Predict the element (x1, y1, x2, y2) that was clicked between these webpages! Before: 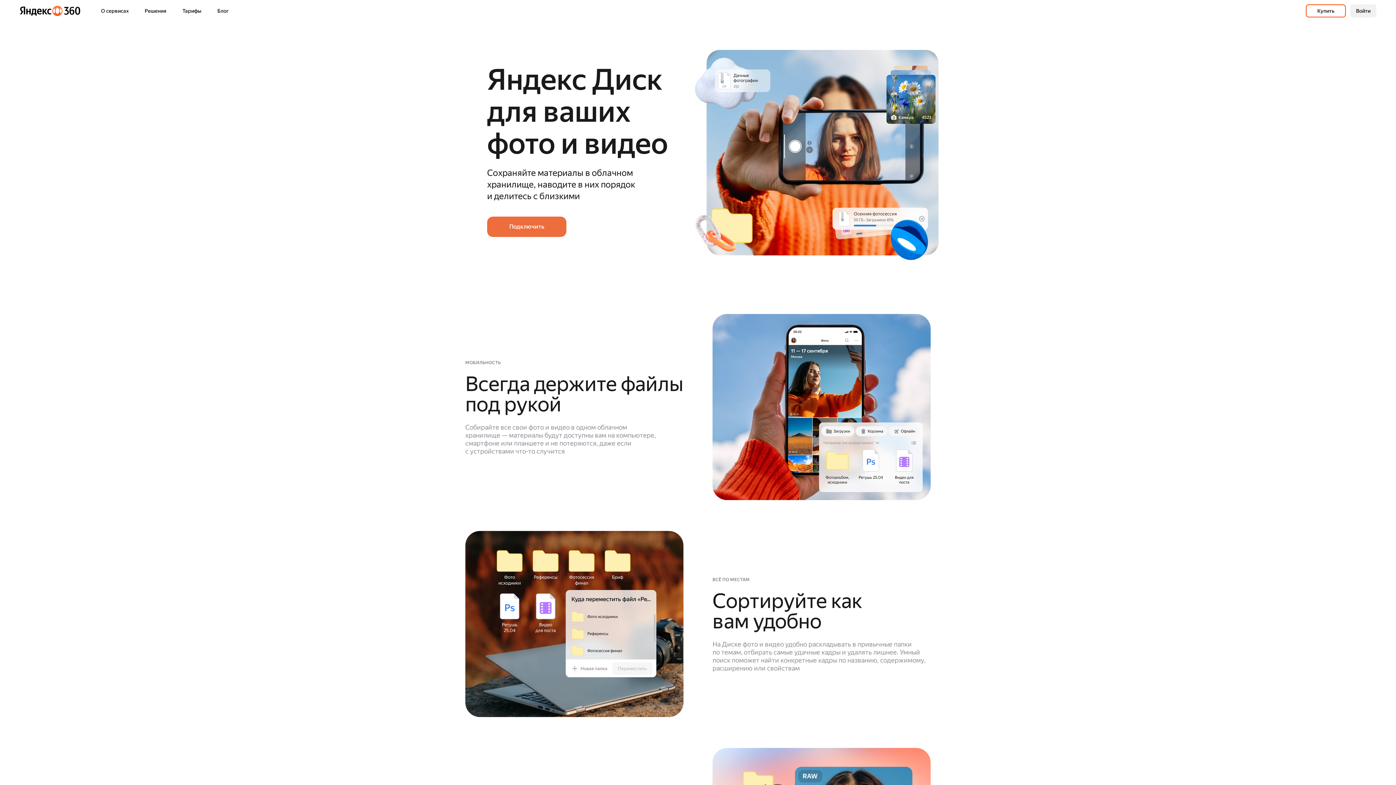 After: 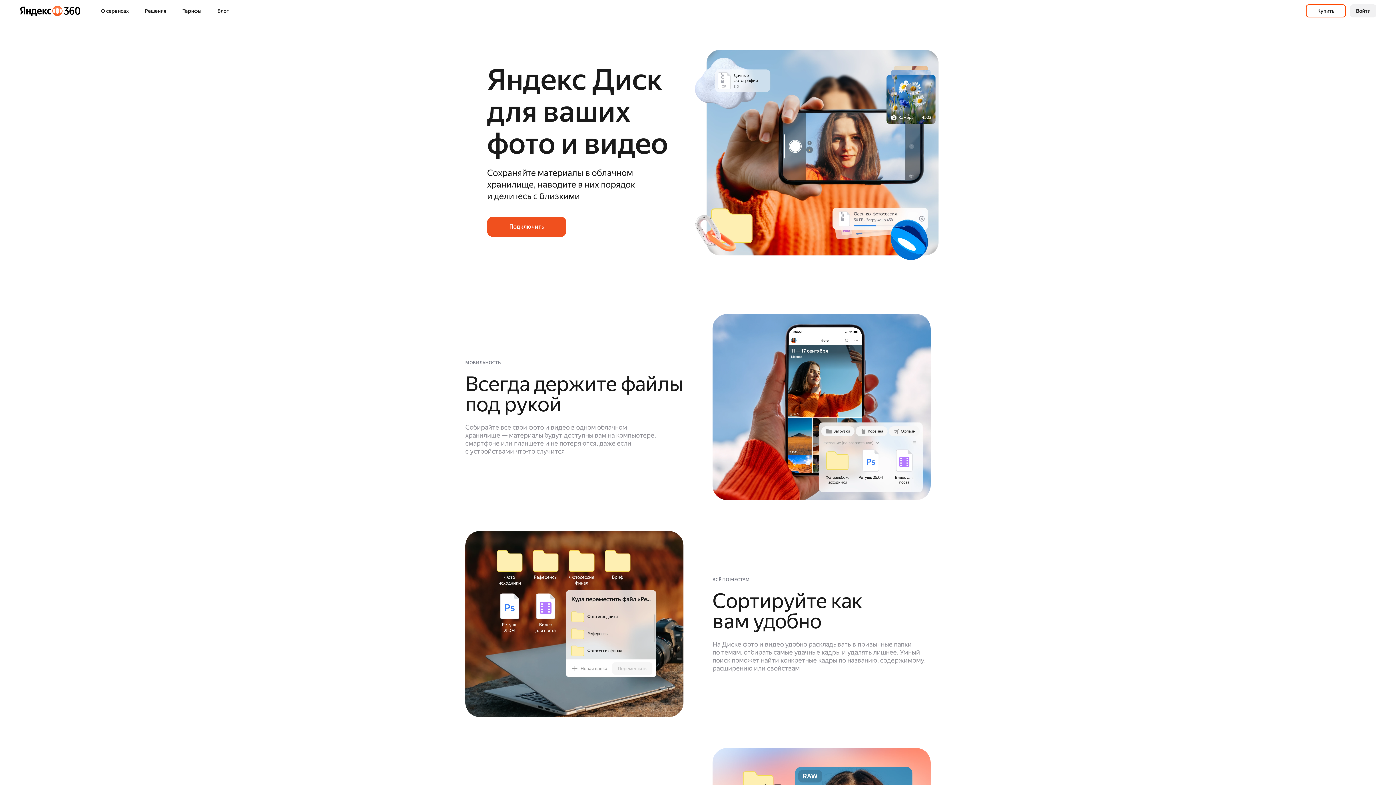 Action: label: Подключить bbox: (487, 216, 566, 237)